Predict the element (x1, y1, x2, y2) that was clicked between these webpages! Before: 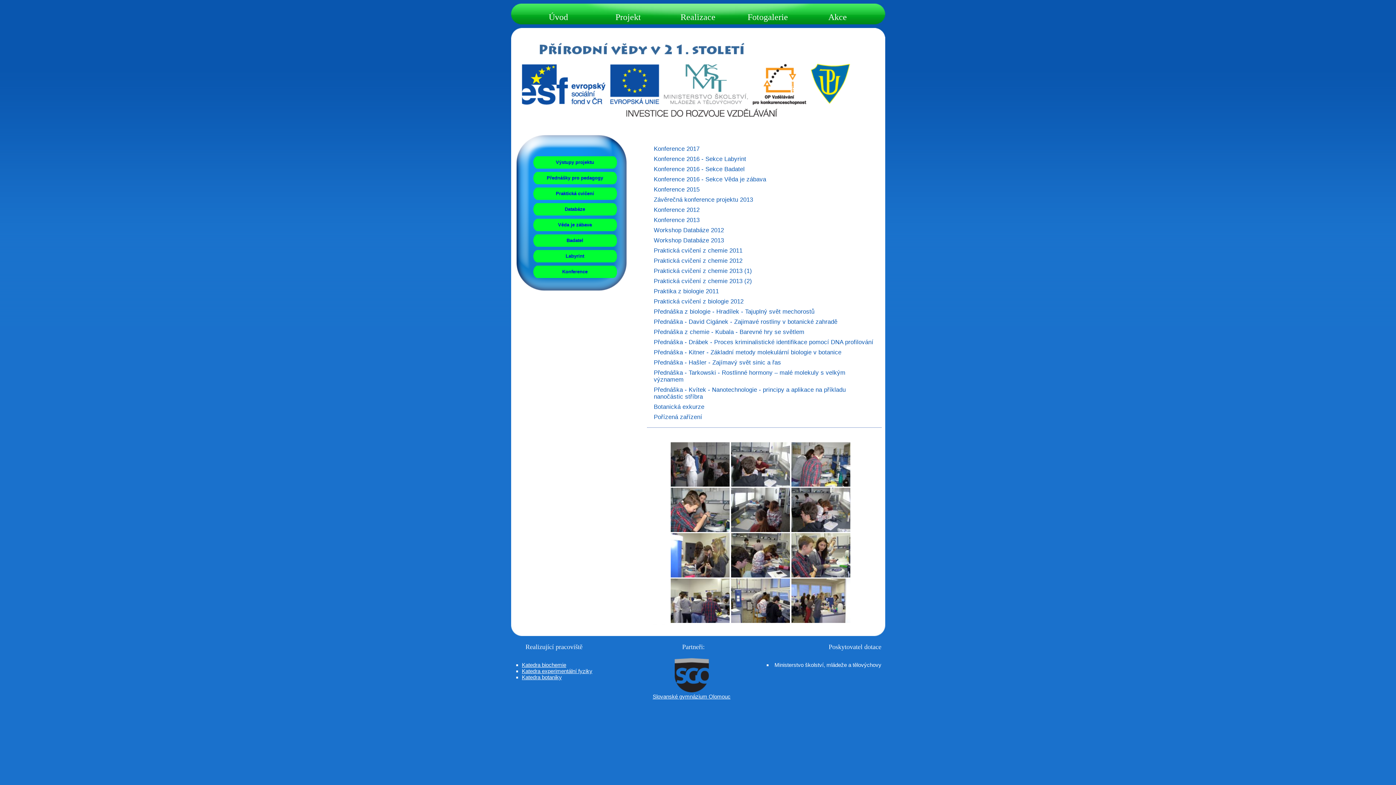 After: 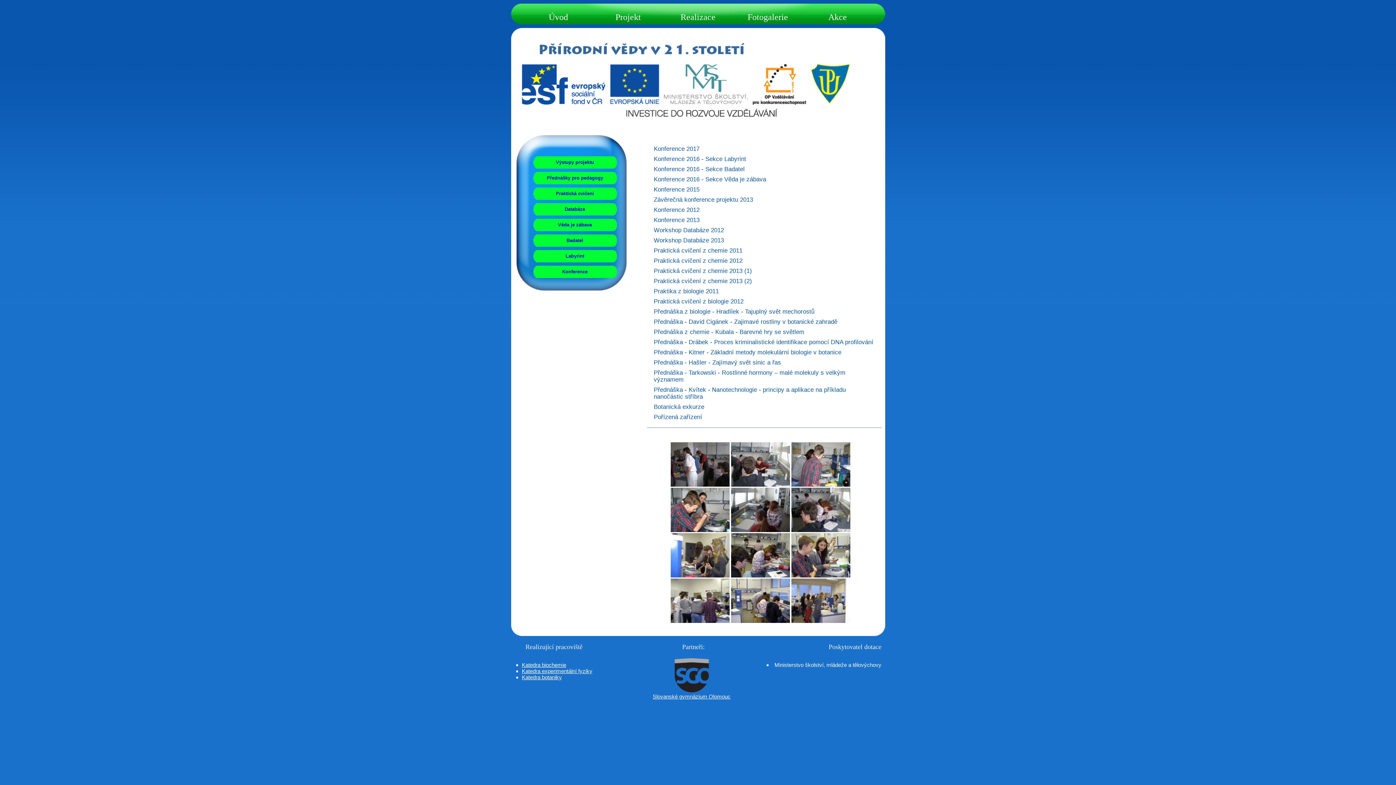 Action: label: Praktická cvičení z chemie 2013 (1) bbox: (654, 267, 752, 274)